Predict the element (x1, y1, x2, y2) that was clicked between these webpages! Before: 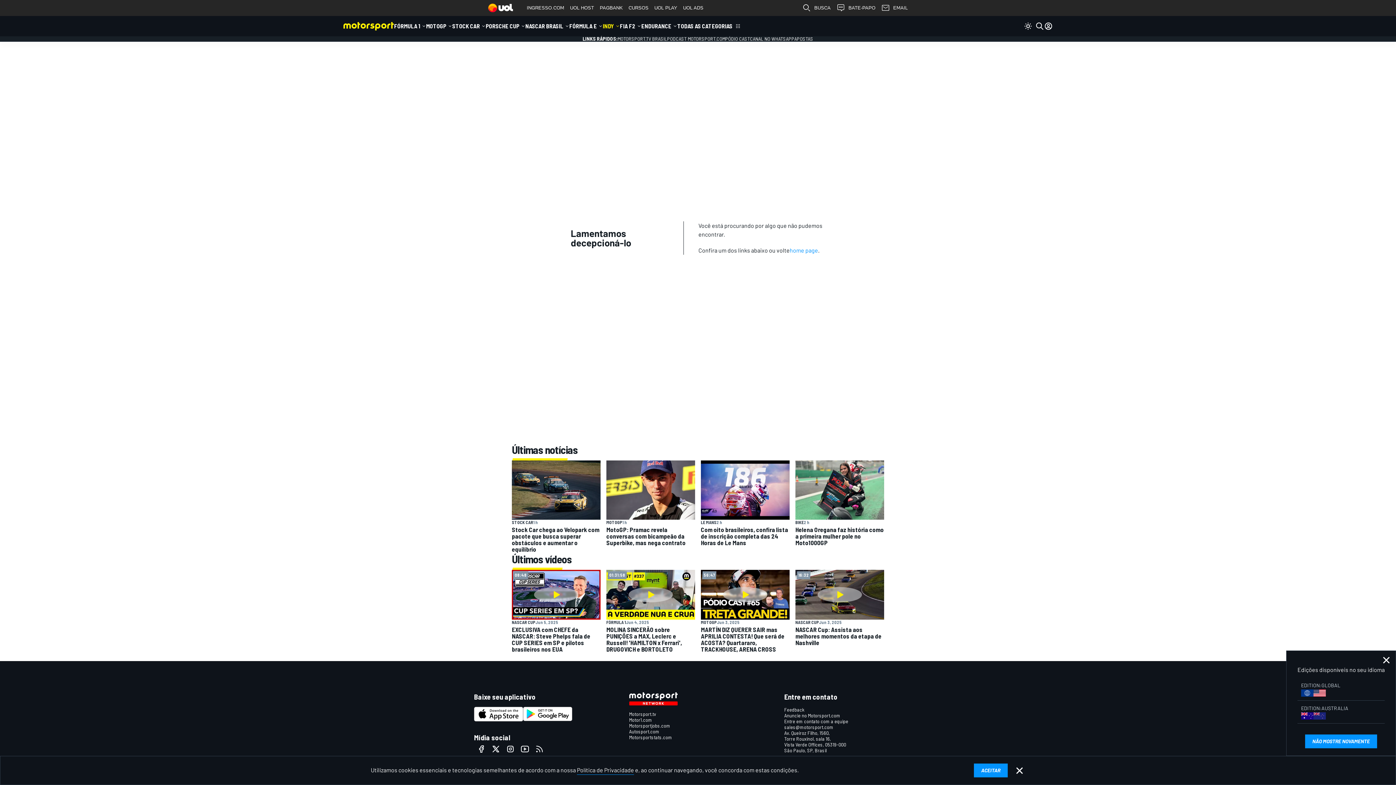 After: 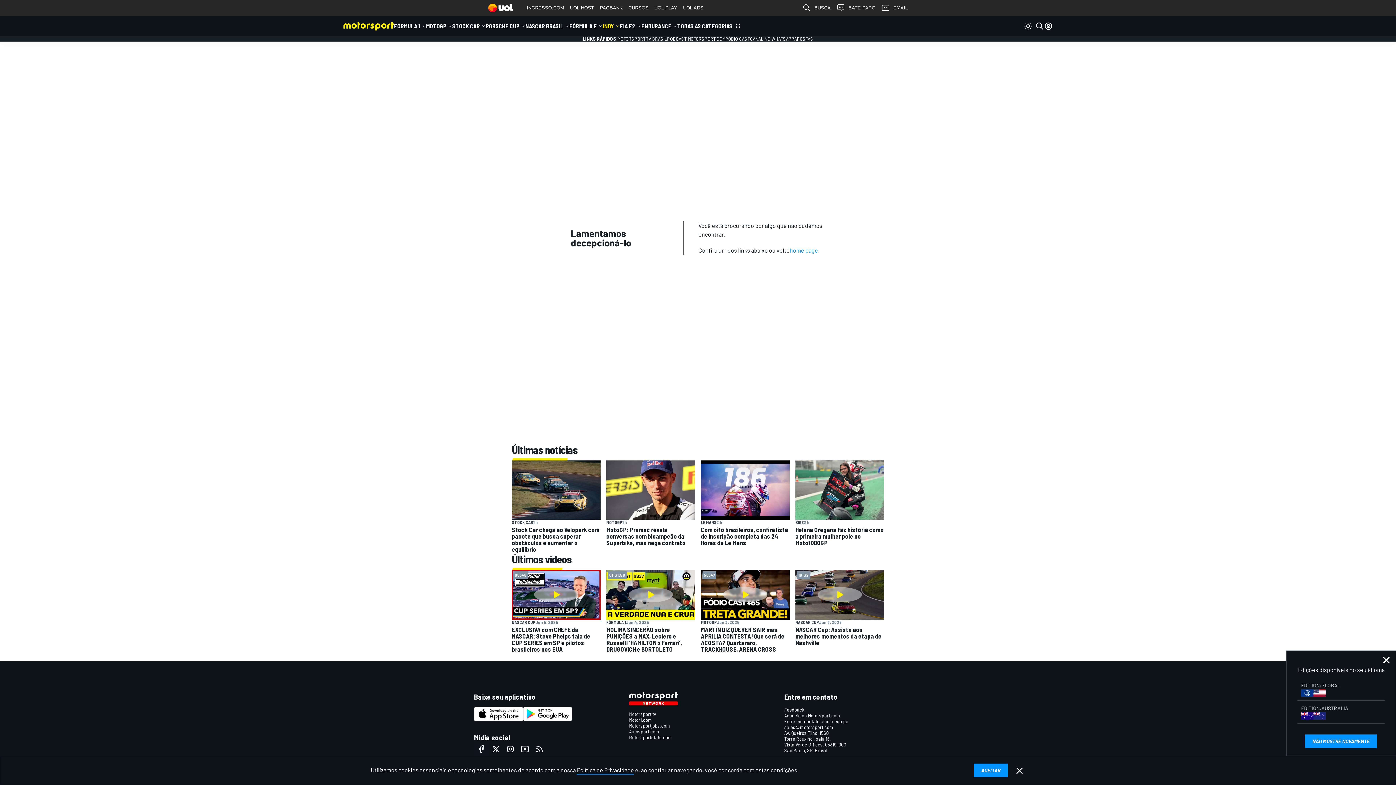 Action: bbox: (474, 742, 488, 756)